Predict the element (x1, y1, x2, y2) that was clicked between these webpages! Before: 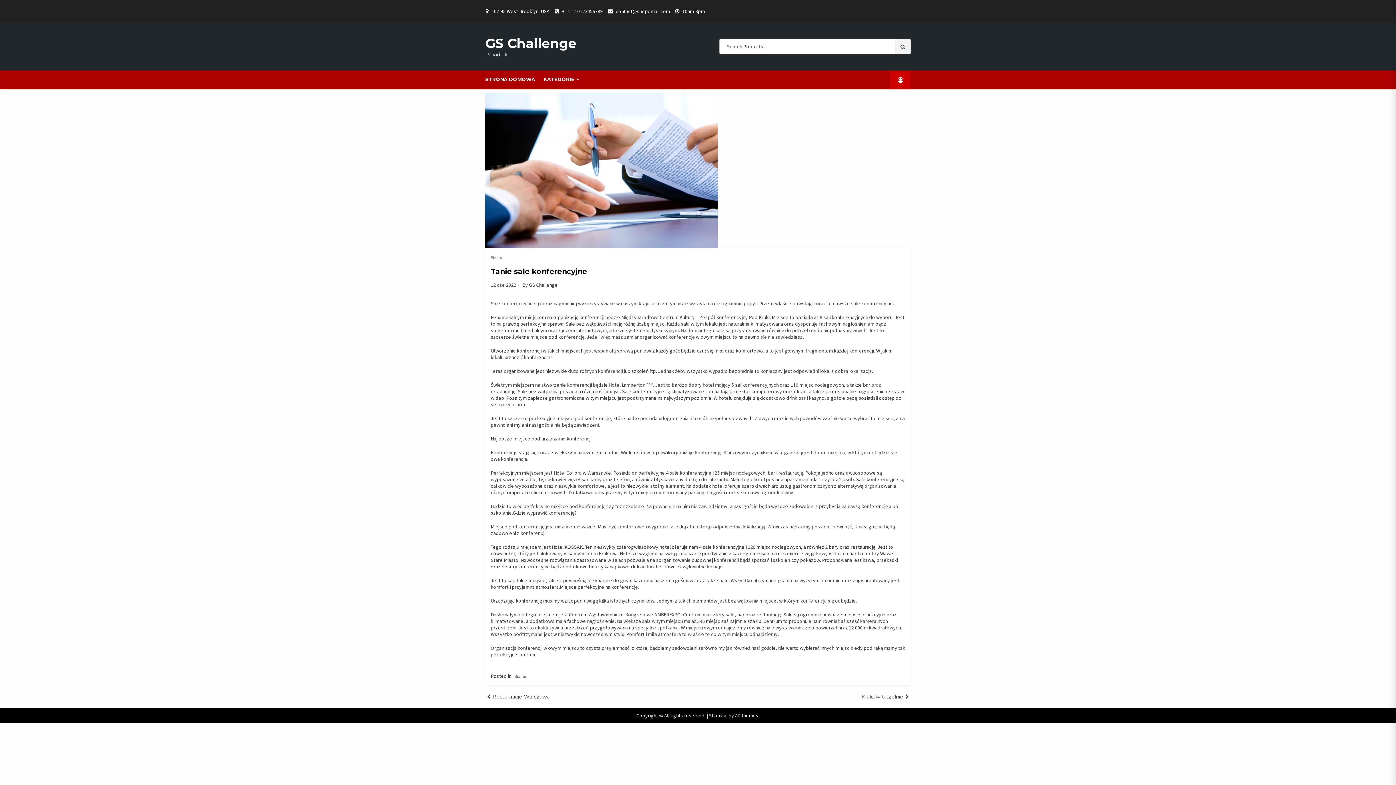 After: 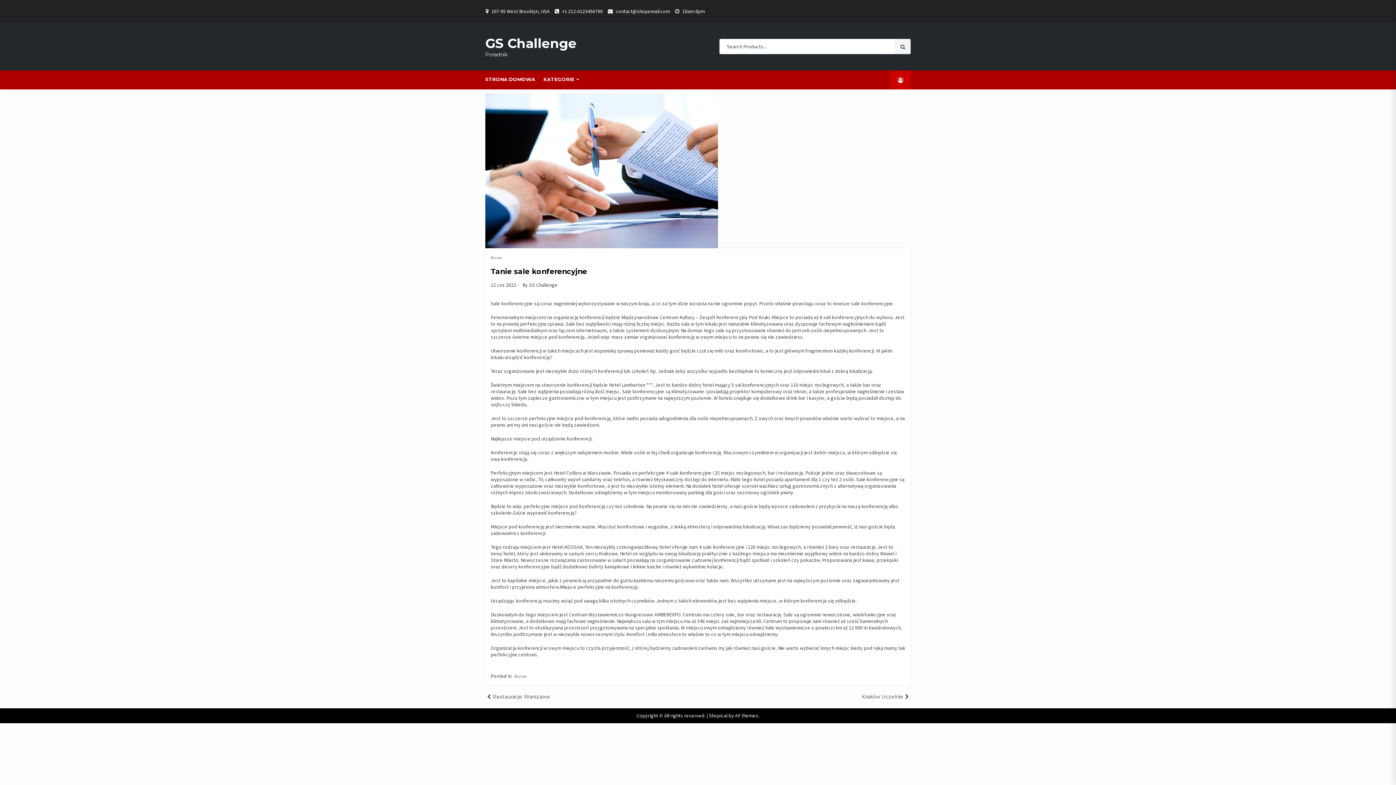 Action: bbox: (897, 76, 903, 83)